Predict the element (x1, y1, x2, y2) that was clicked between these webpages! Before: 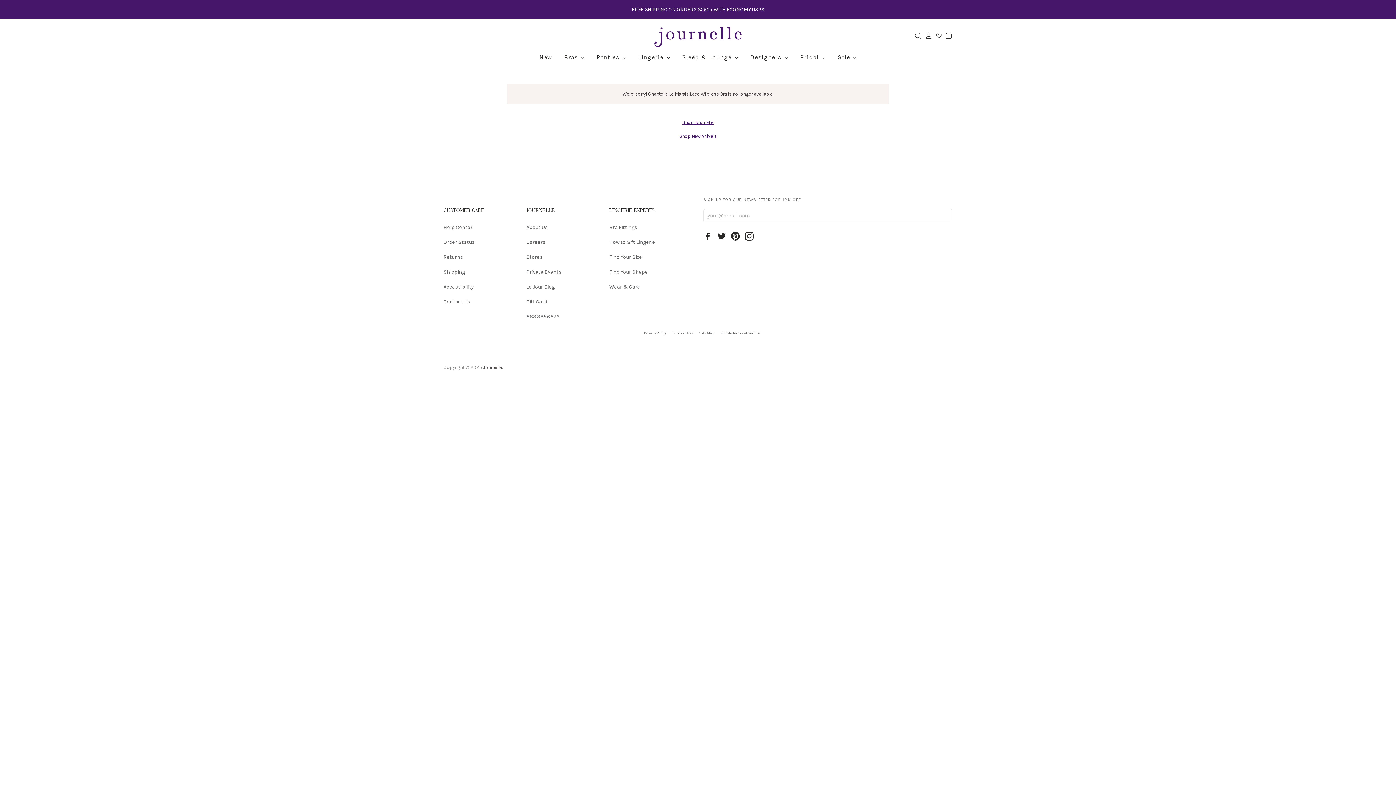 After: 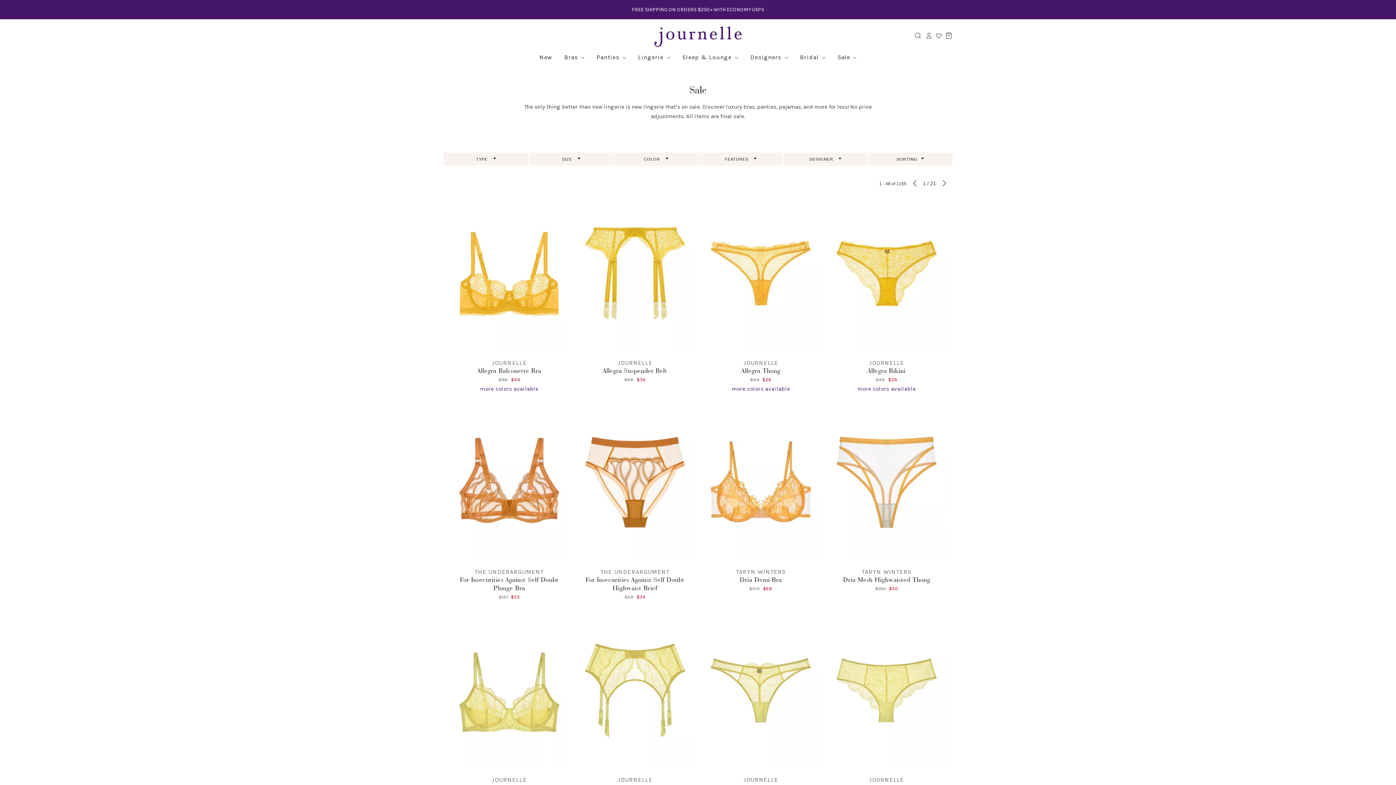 Action: label: Sale  bbox: (826, 52, 858, 62)